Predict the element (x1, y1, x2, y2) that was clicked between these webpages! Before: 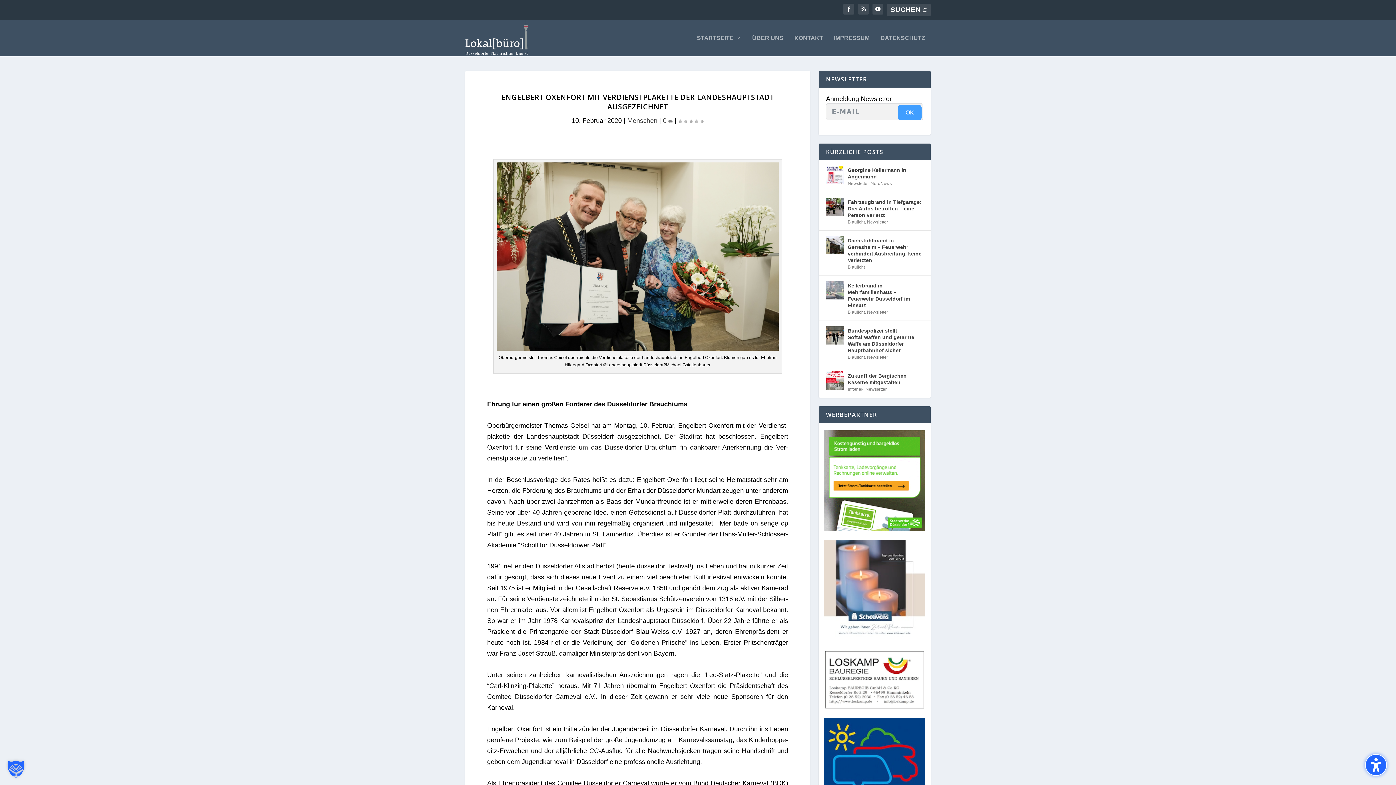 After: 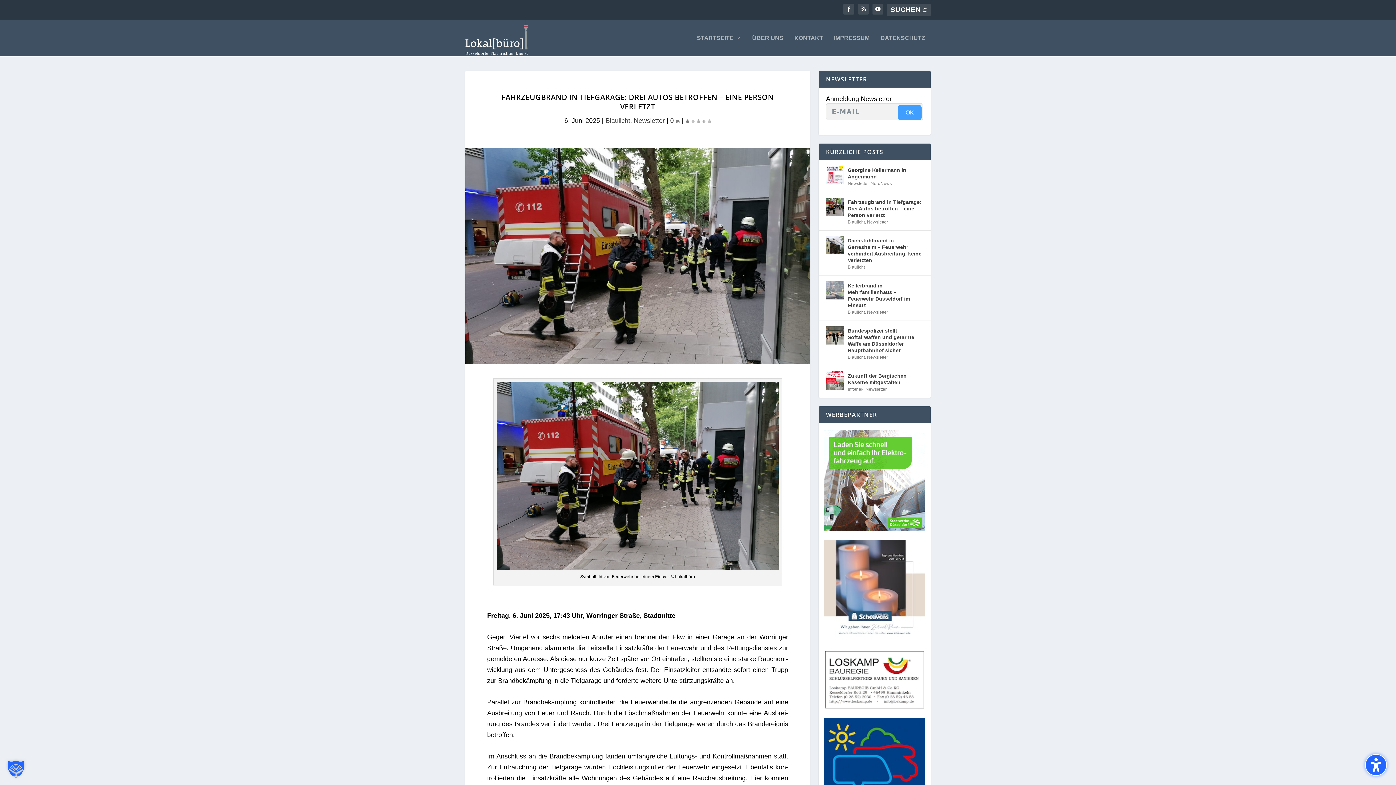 Action: bbox: (848, 197, 923, 219) label: Fahrzeugbrand in Tiefgarage: Drei Autos betroffen – eine Person verletzt